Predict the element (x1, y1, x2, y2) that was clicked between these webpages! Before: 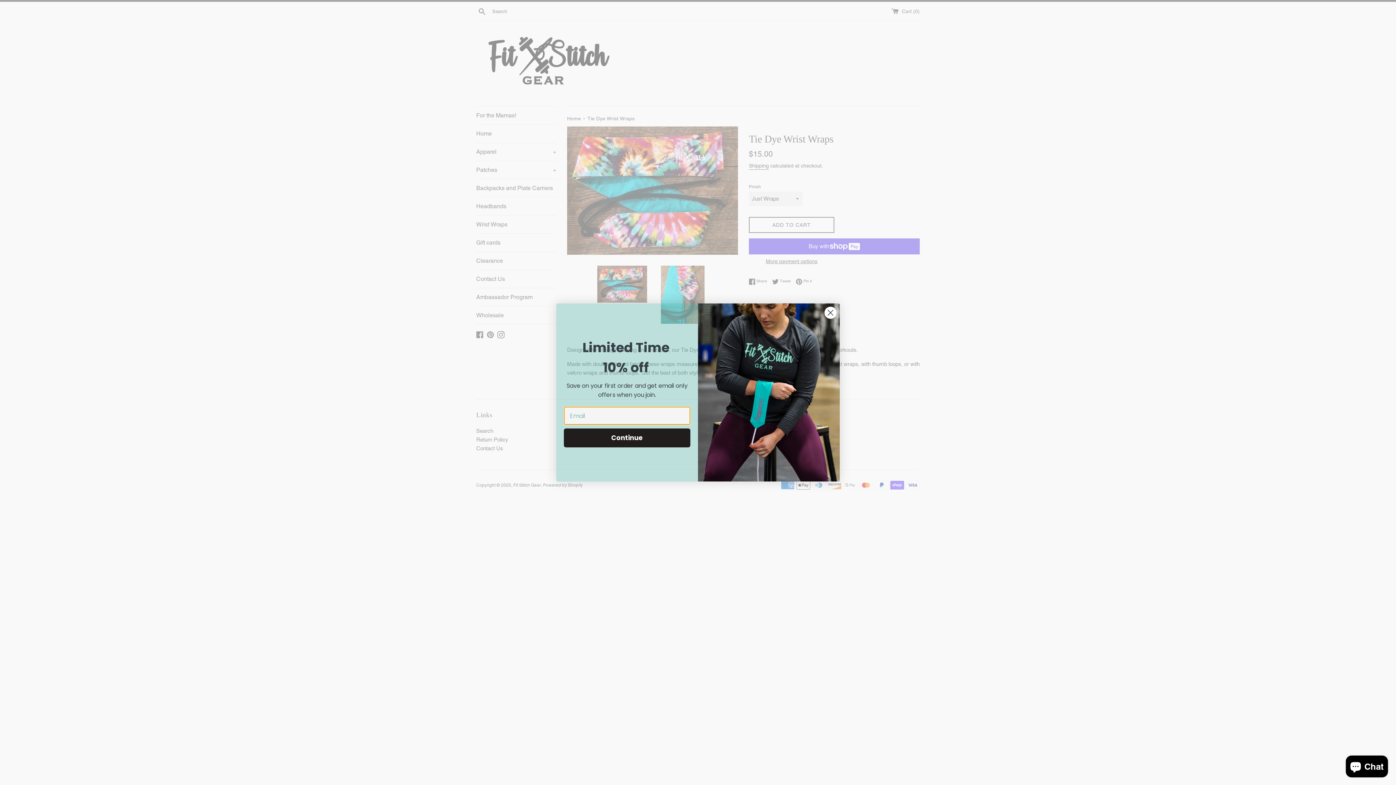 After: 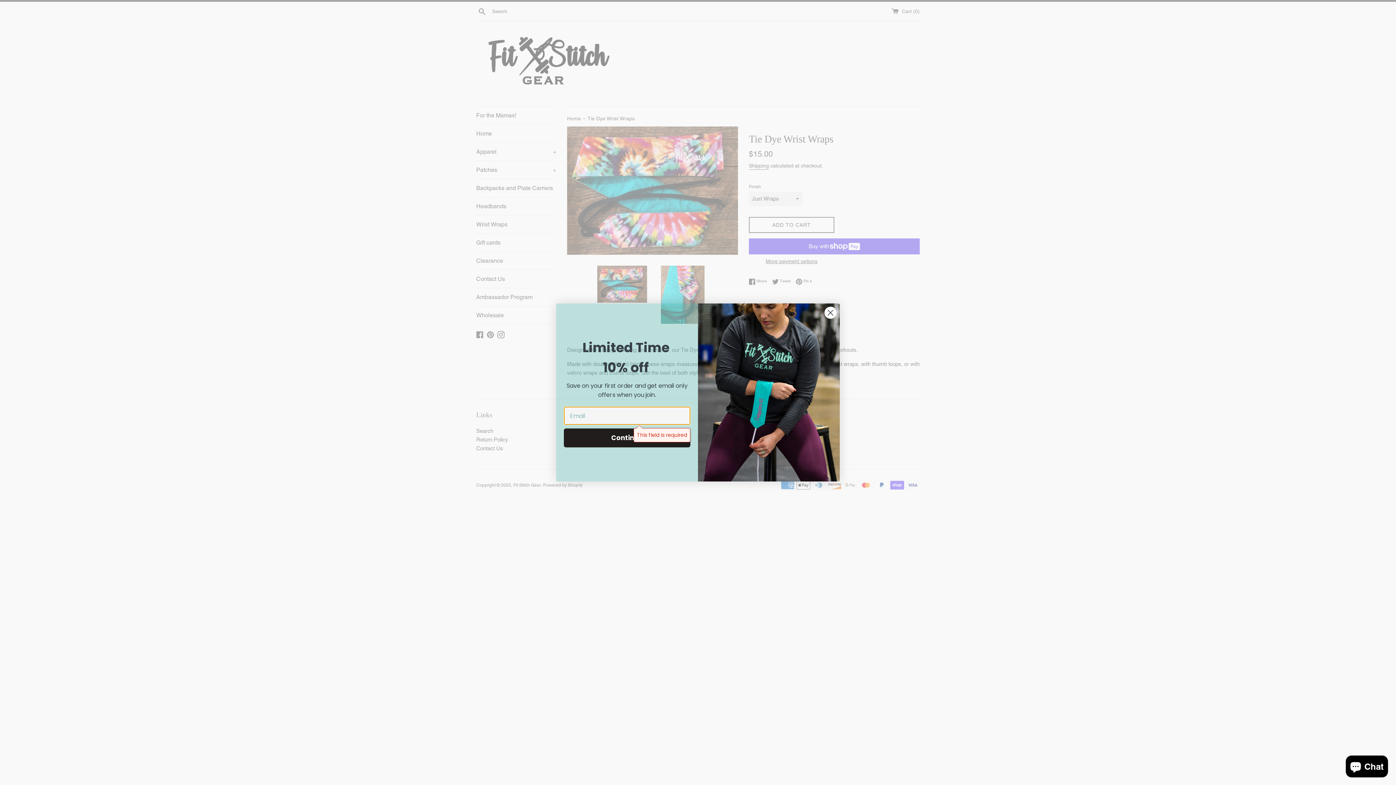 Action: bbox: (564, 428, 690, 447) label: Continue